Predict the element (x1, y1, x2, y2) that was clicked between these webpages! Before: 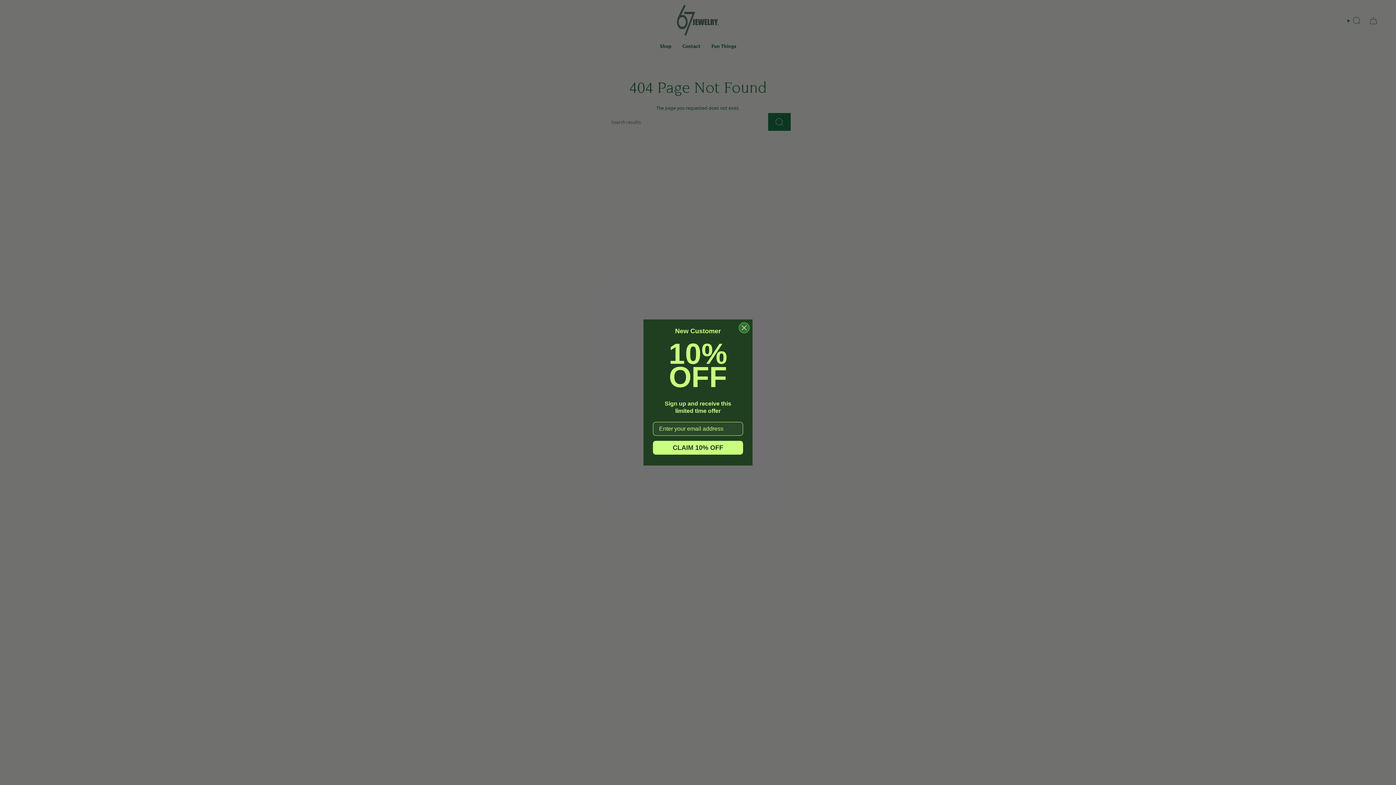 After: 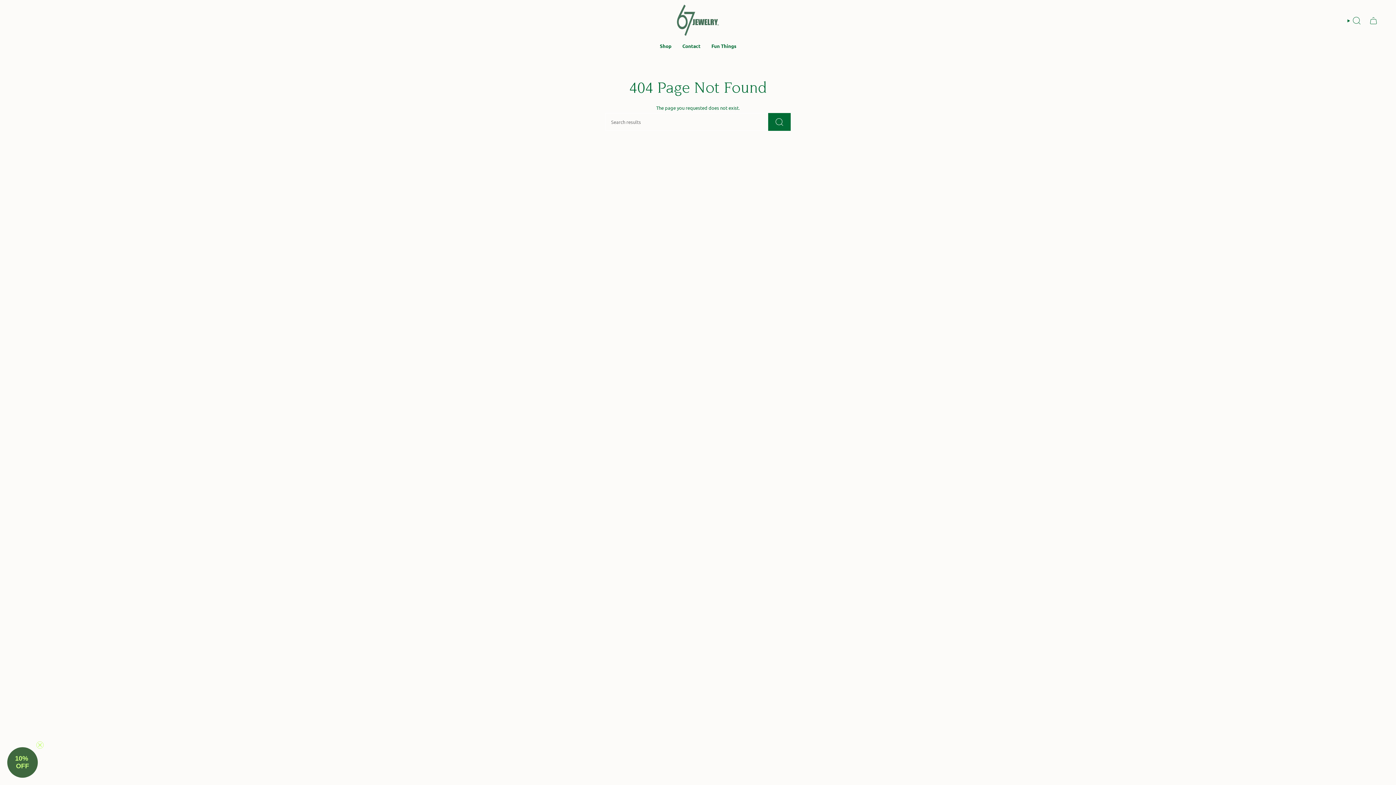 Action: bbox: (738, 322, 749, 333) label: Close dialog